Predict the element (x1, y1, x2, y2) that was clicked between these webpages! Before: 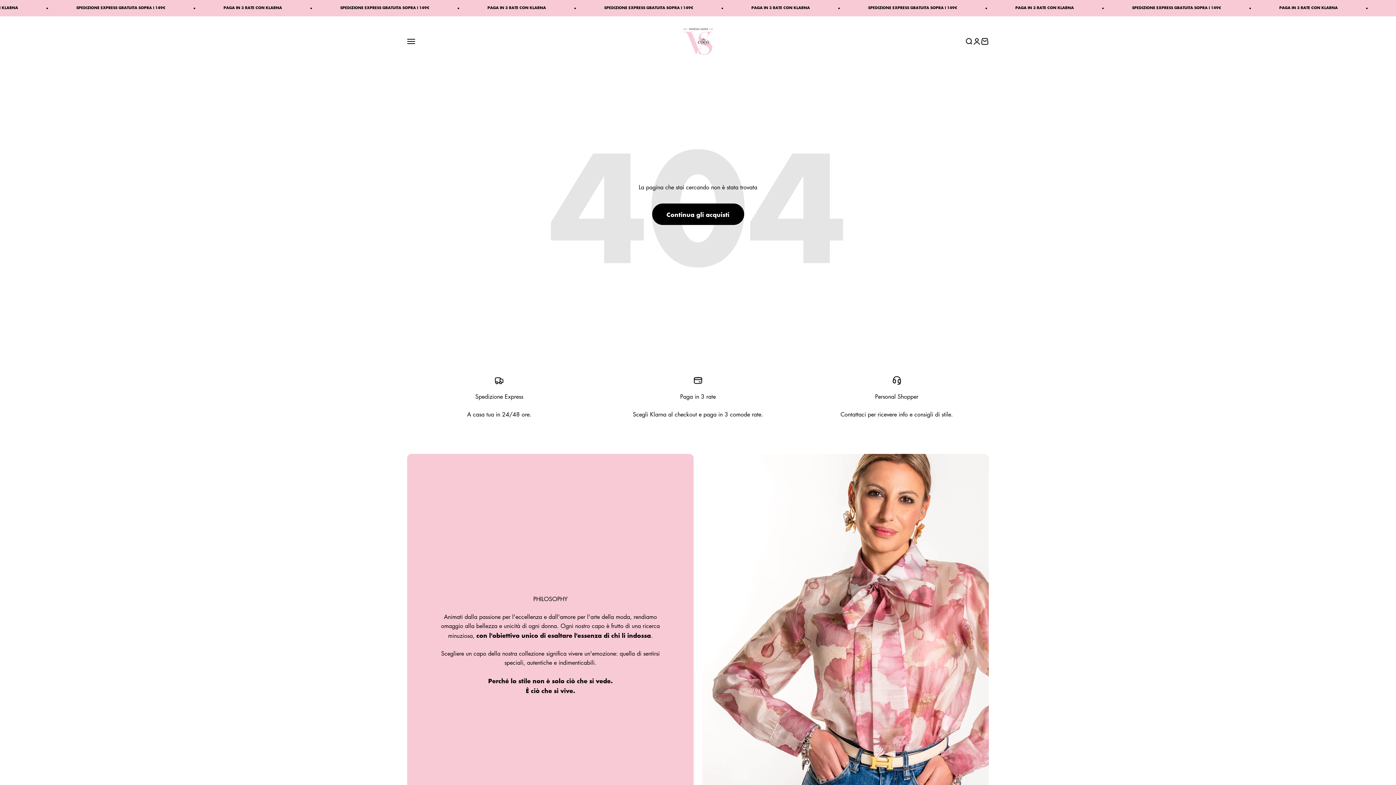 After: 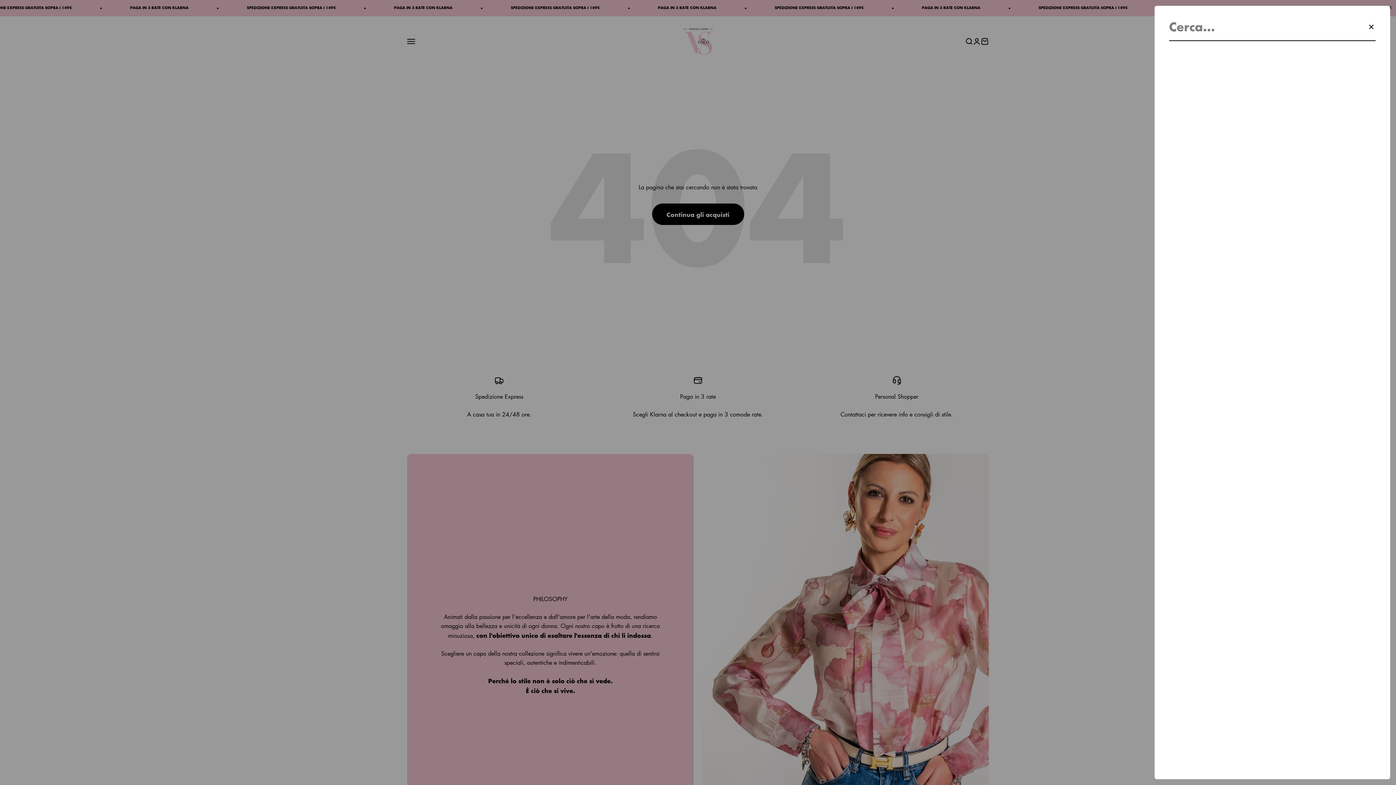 Action: label: Cerca bbox: (965, 37, 973, 45)